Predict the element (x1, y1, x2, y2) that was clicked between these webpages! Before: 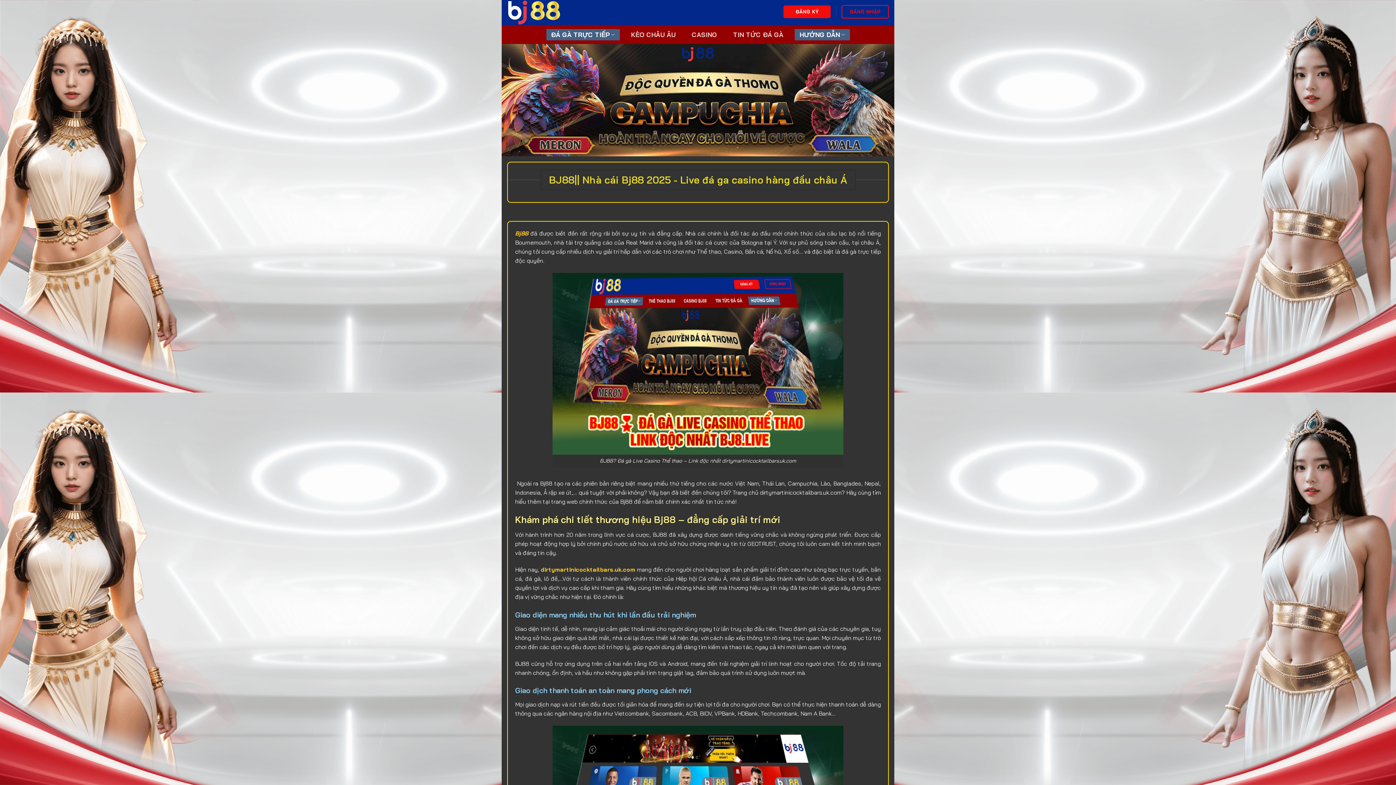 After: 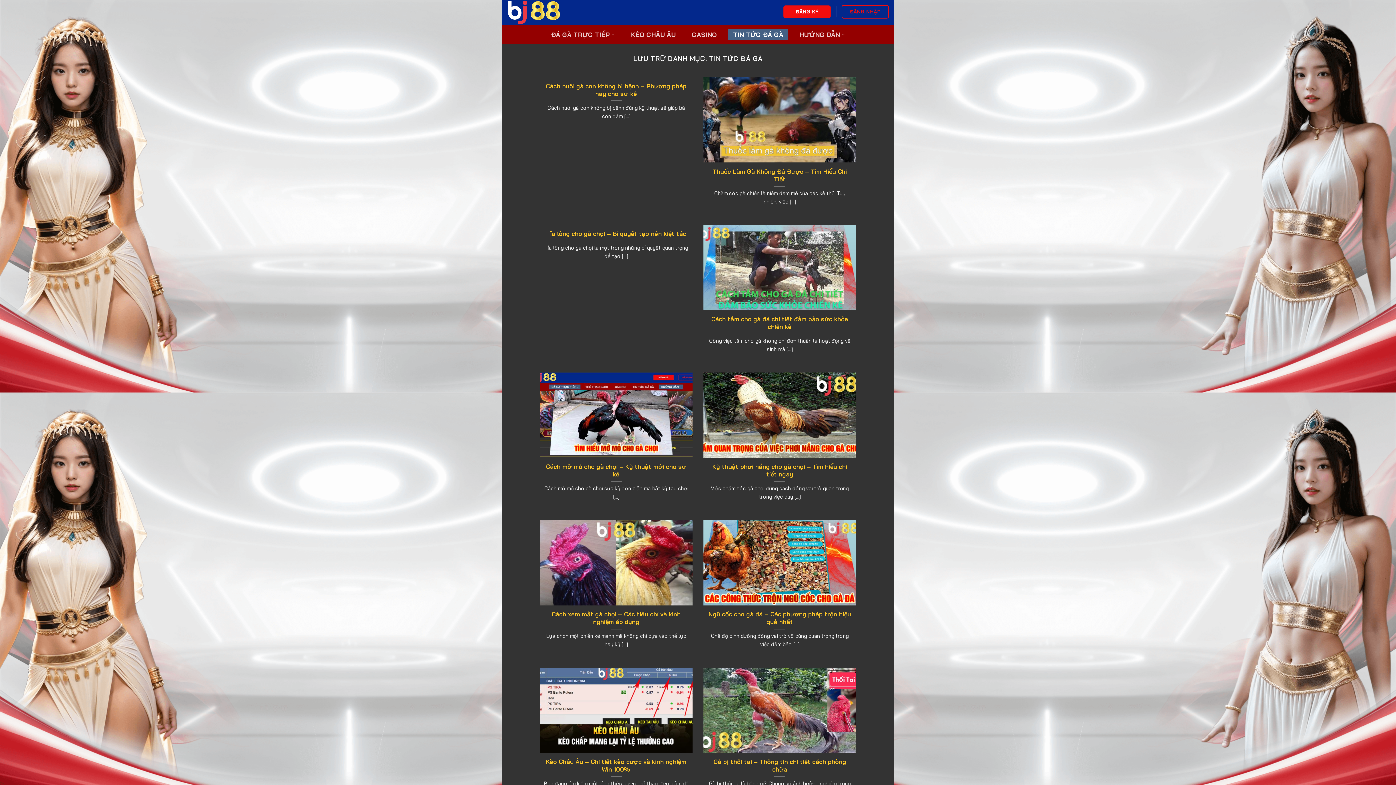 Action: label: TIN TỨC ĐÁ GÀ bbox: (728, 28, 788, 40)